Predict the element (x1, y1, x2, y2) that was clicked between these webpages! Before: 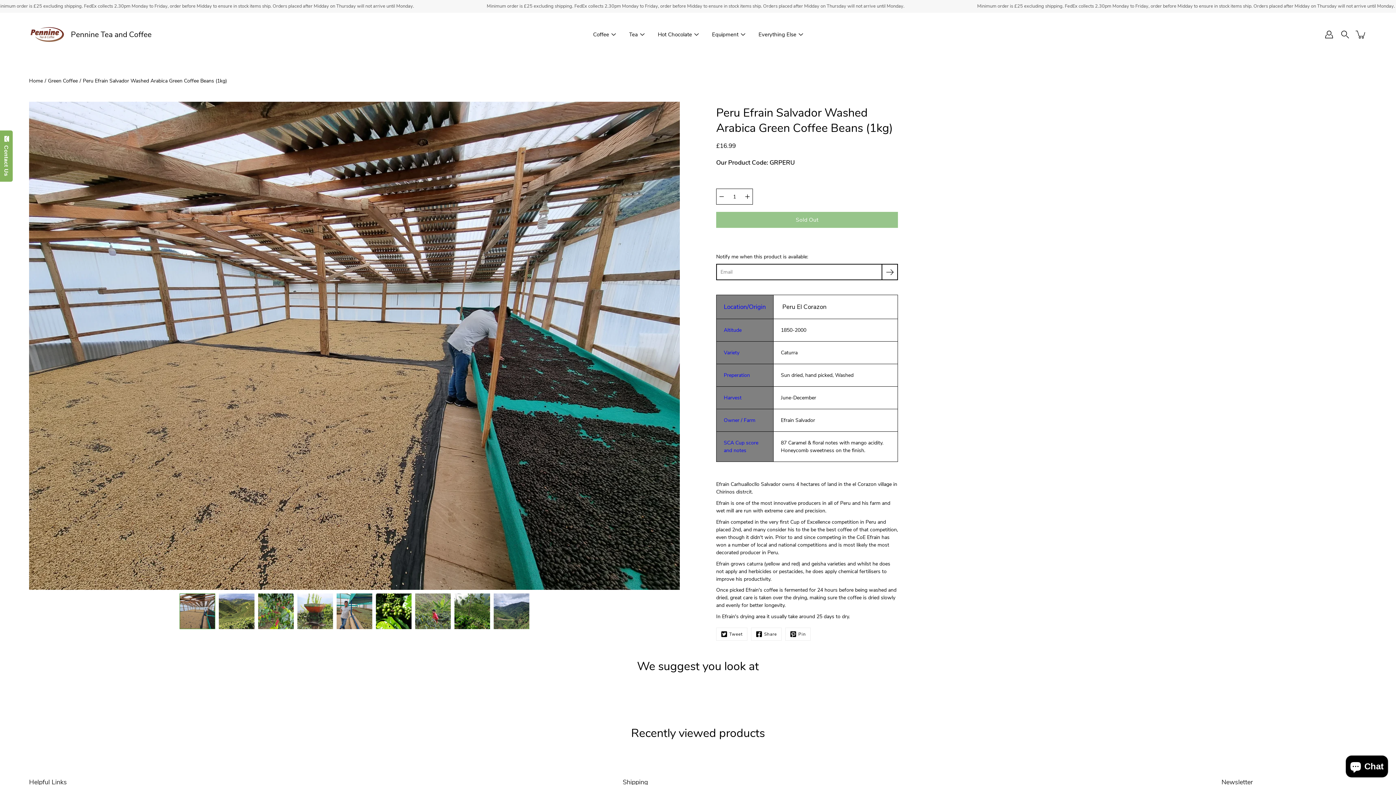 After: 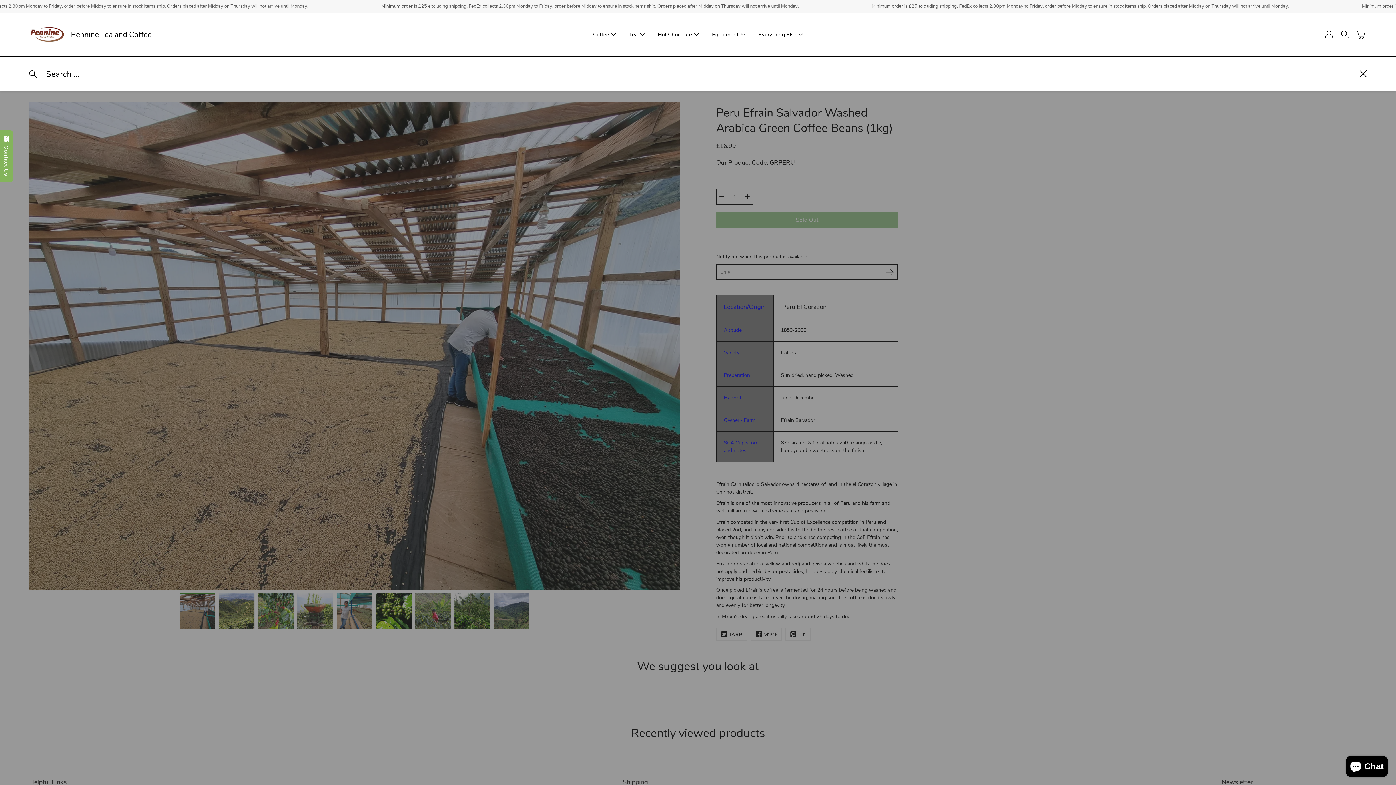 Action: label: Search bbox: (1339, 28, 1351, 40)